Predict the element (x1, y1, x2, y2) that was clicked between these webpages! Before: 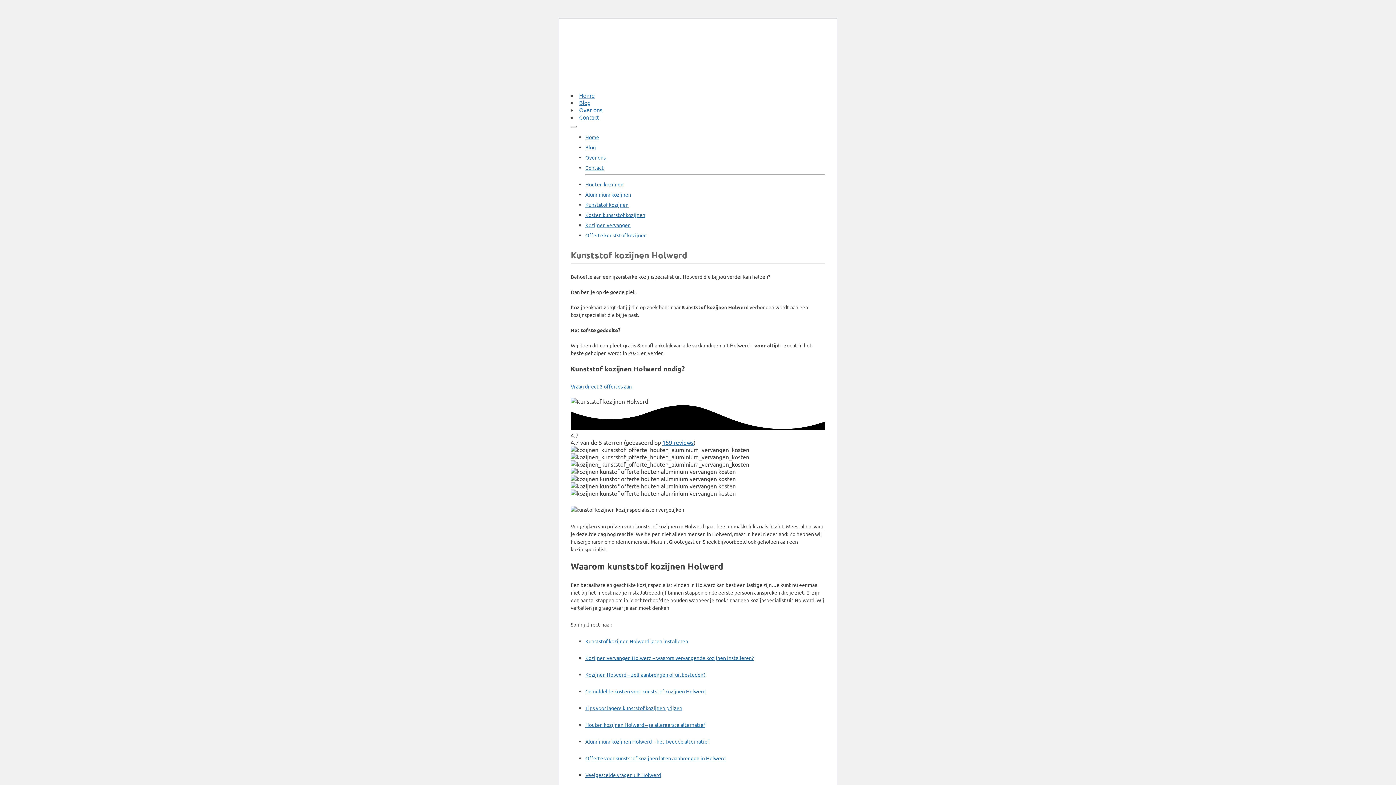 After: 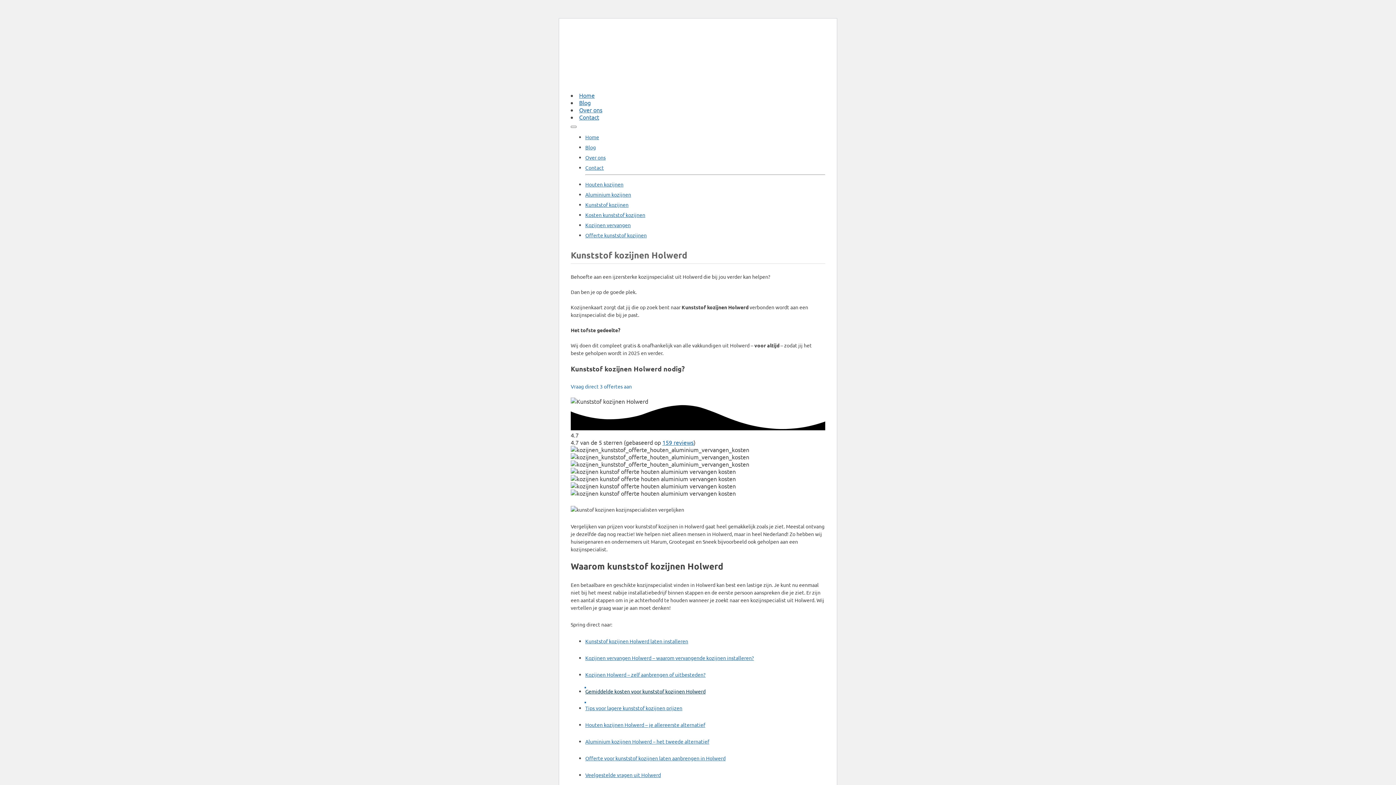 Action: label: Gemiddelde kosten voor kunststof kozijnen Holwerd bbox: (585, 687, 825, 695)